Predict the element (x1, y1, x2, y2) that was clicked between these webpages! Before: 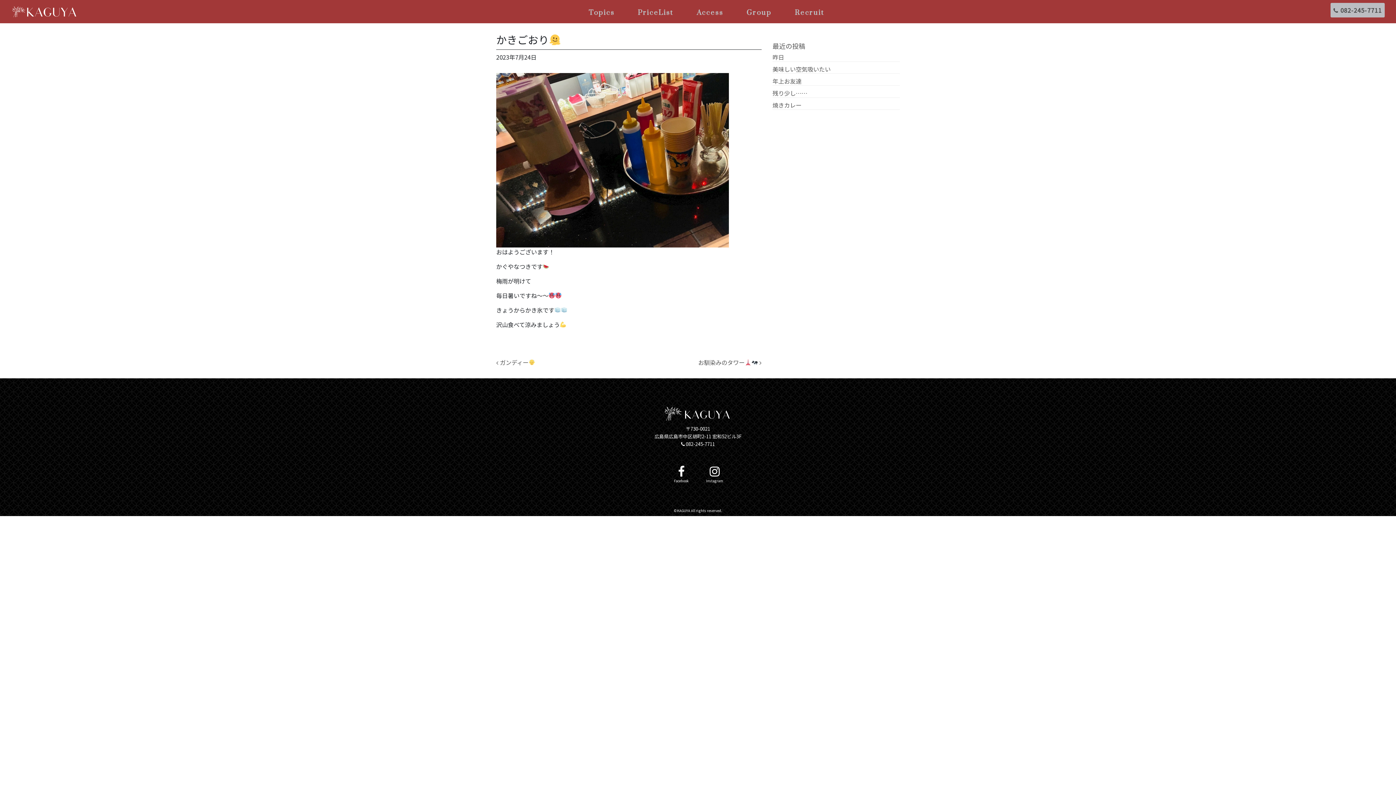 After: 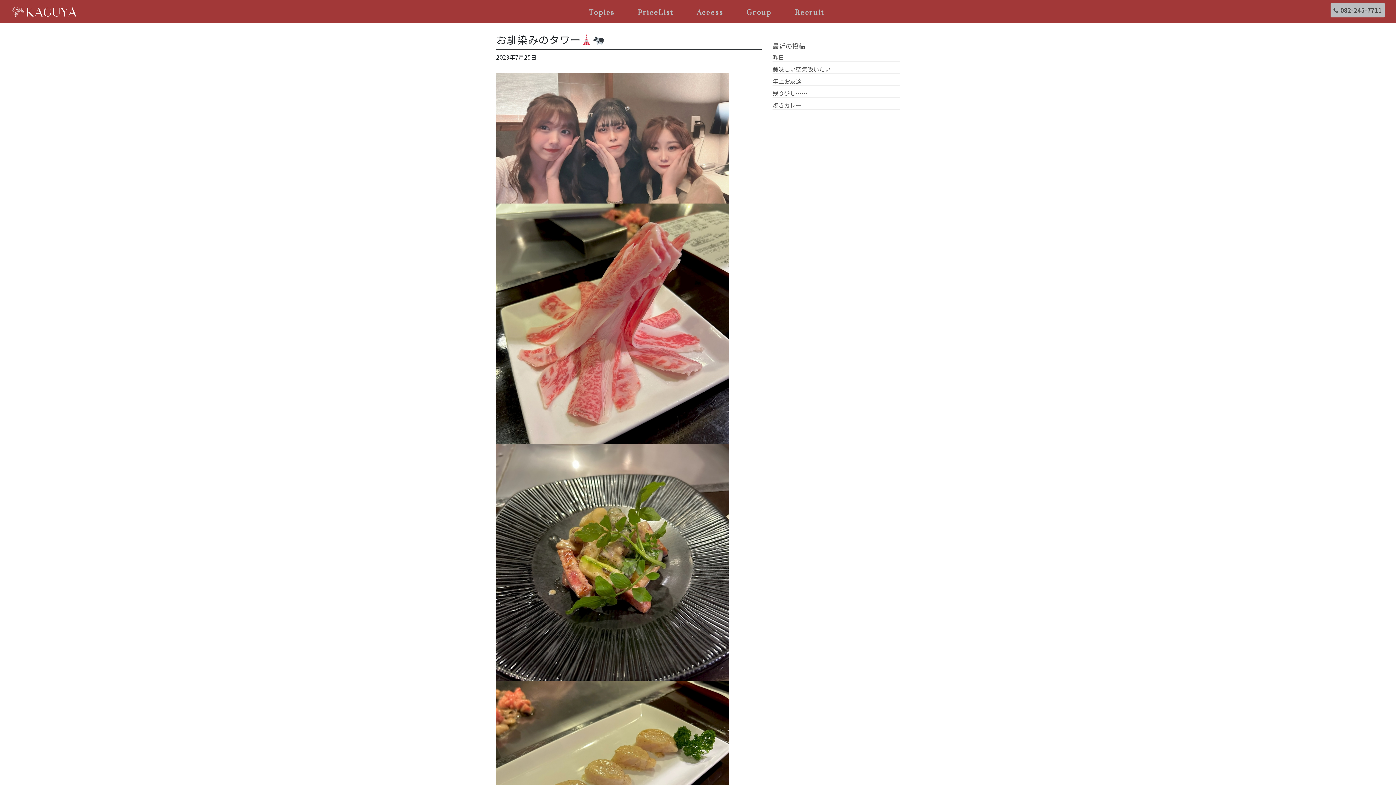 Action: bbox: (698, 358, 761, 366) label: お馴染みのタワー 